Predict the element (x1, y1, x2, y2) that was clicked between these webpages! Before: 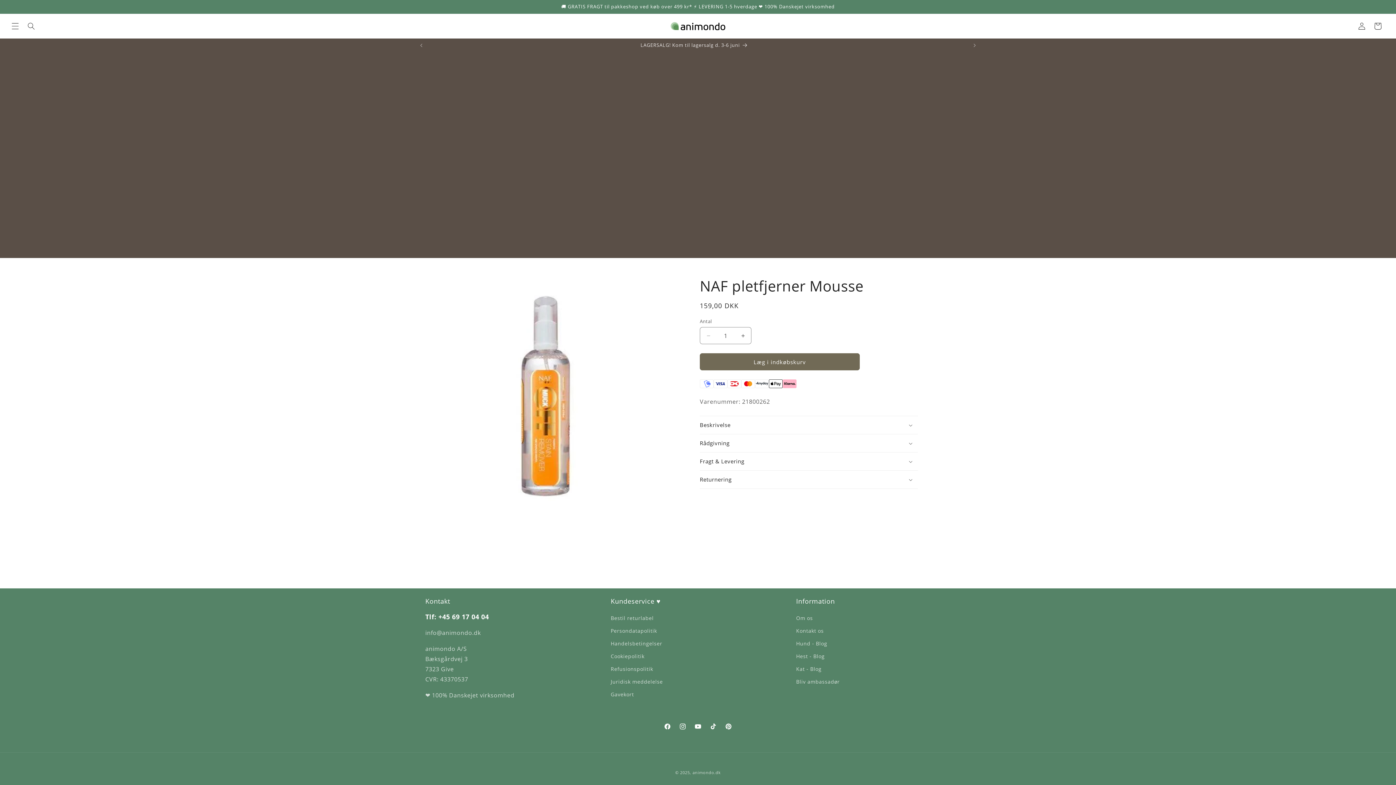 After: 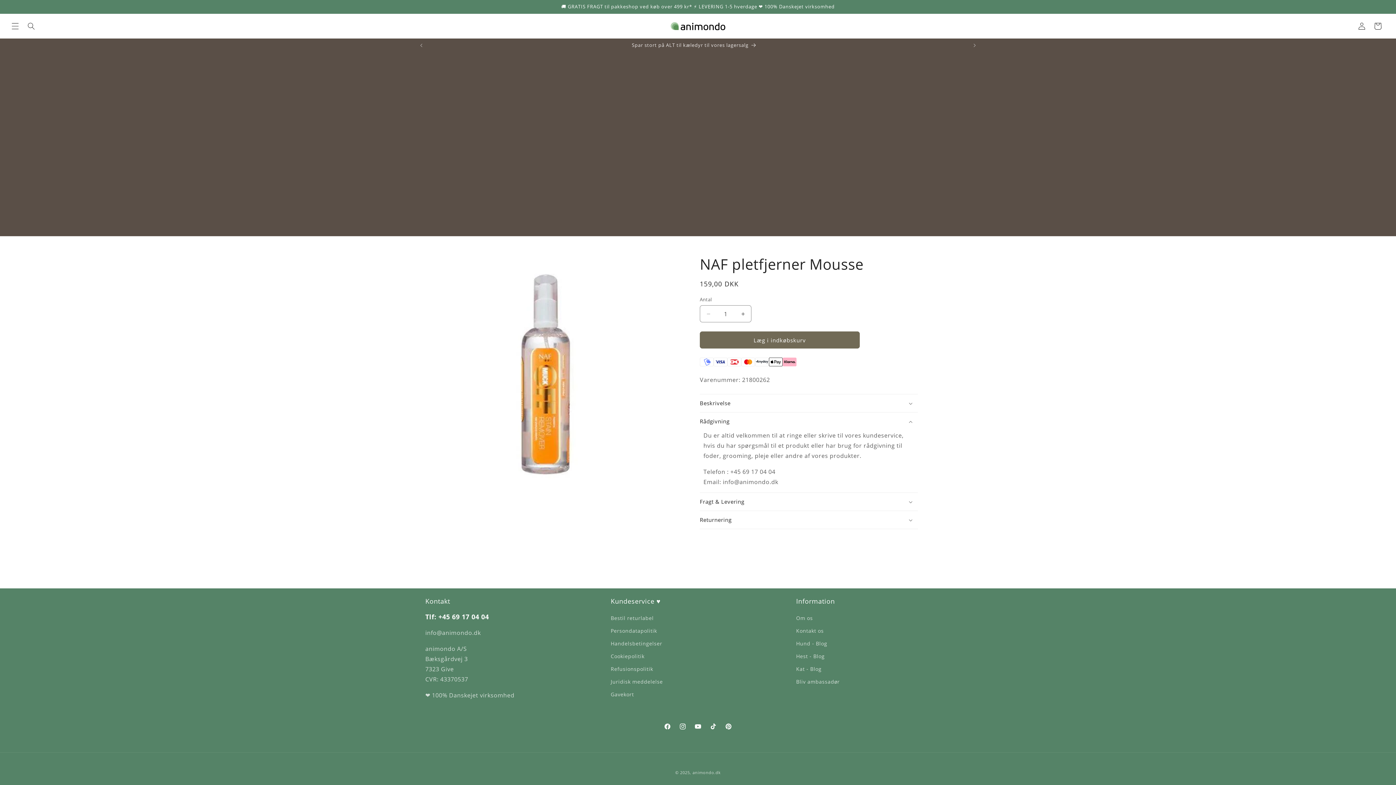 Action: label: Rådgivning bbox: (700, 434, 918, 452)